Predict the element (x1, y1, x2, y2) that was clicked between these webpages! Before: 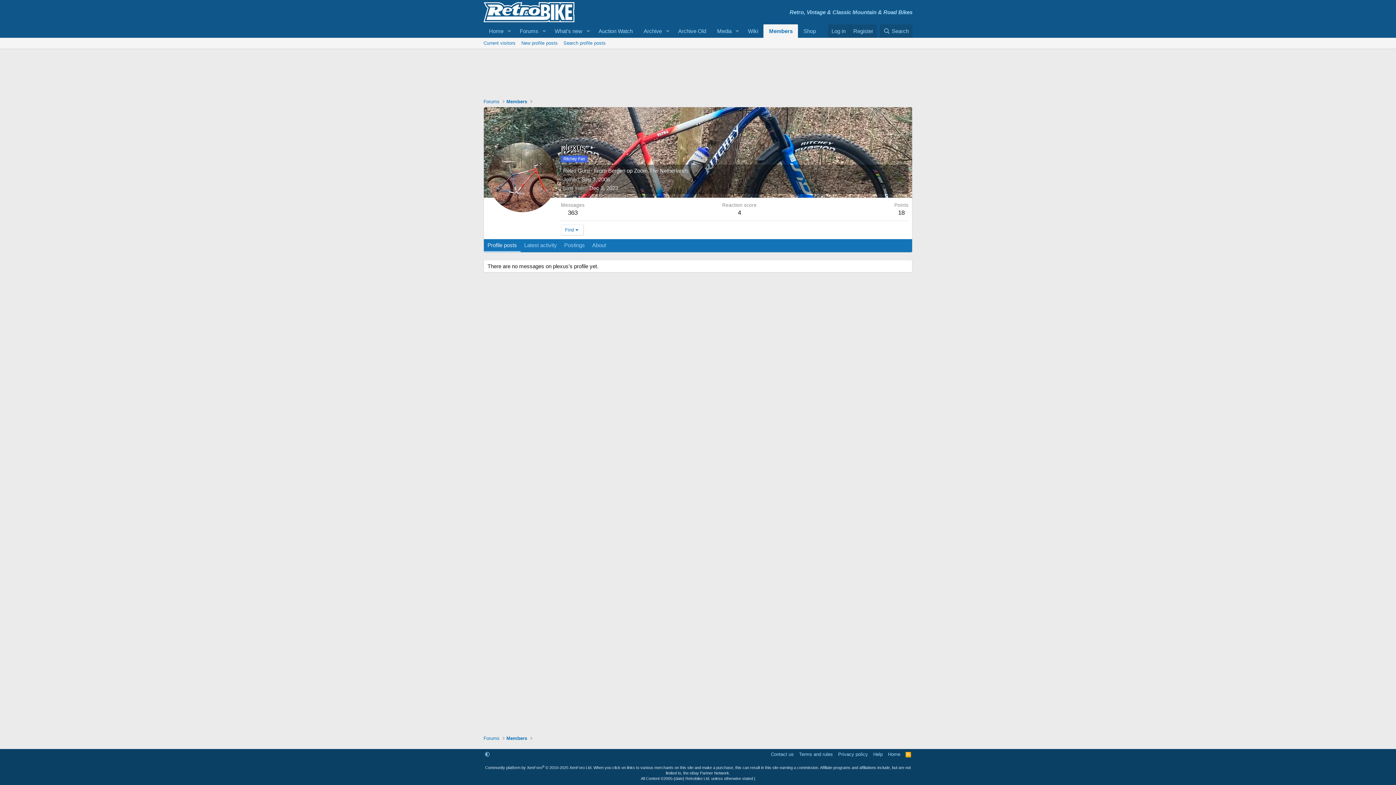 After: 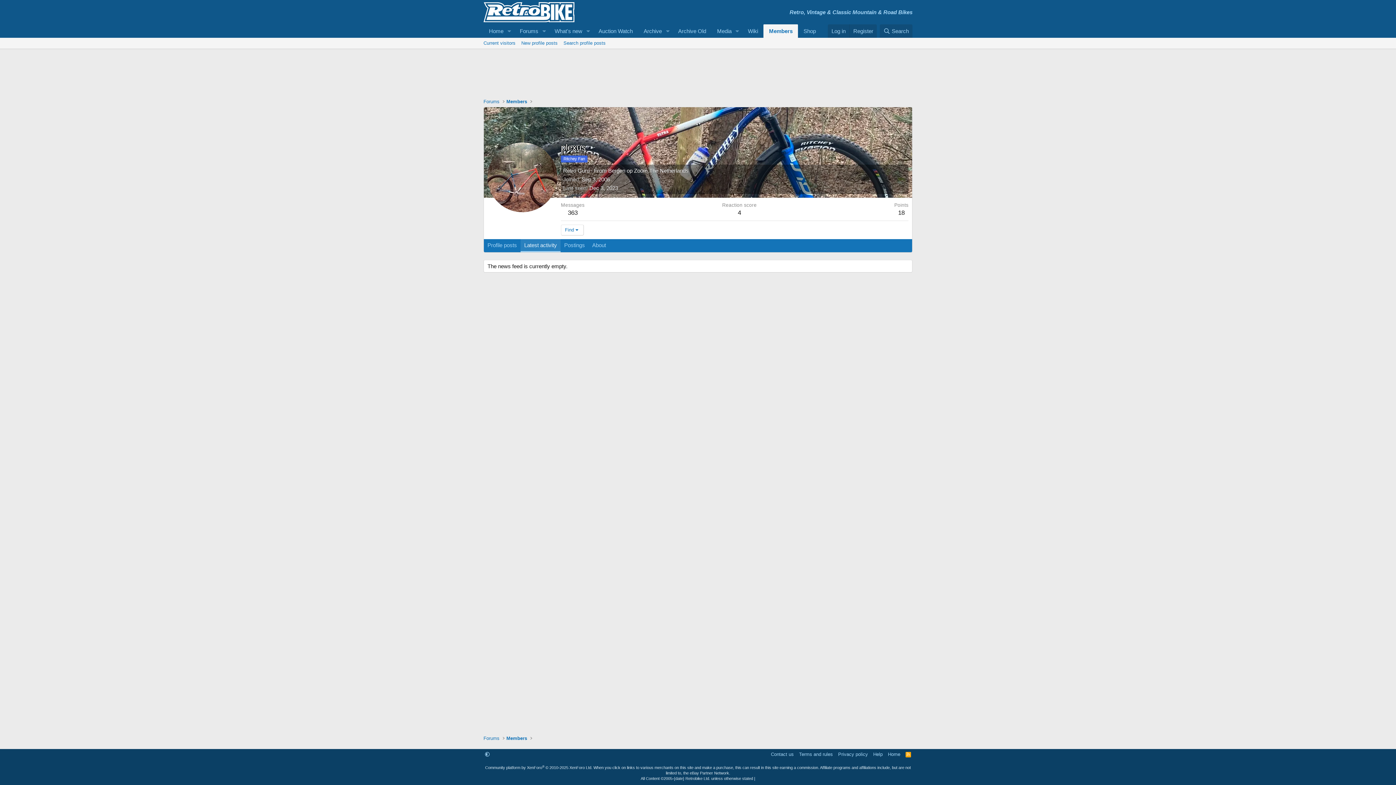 Action: bbox: (520, 239, 560, 252) label: Latest activity